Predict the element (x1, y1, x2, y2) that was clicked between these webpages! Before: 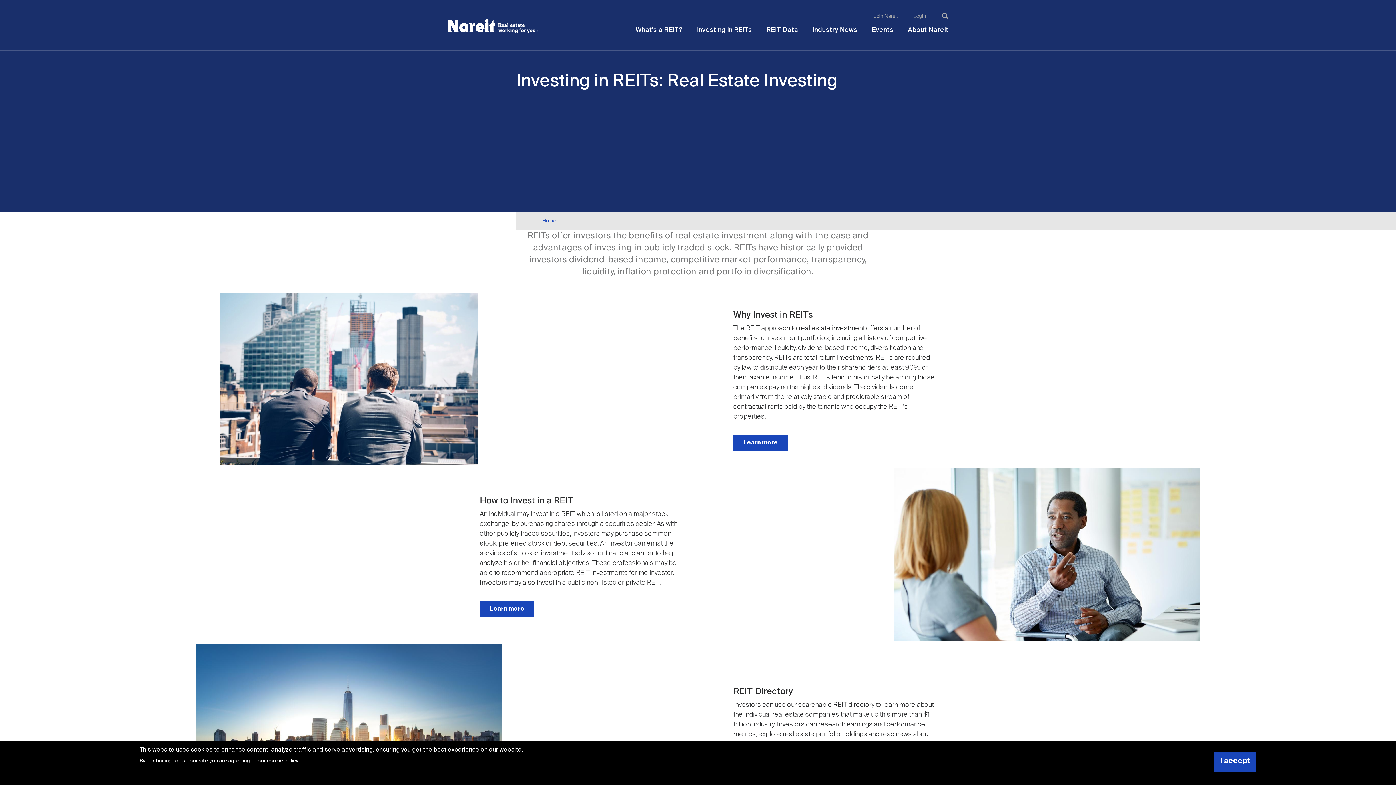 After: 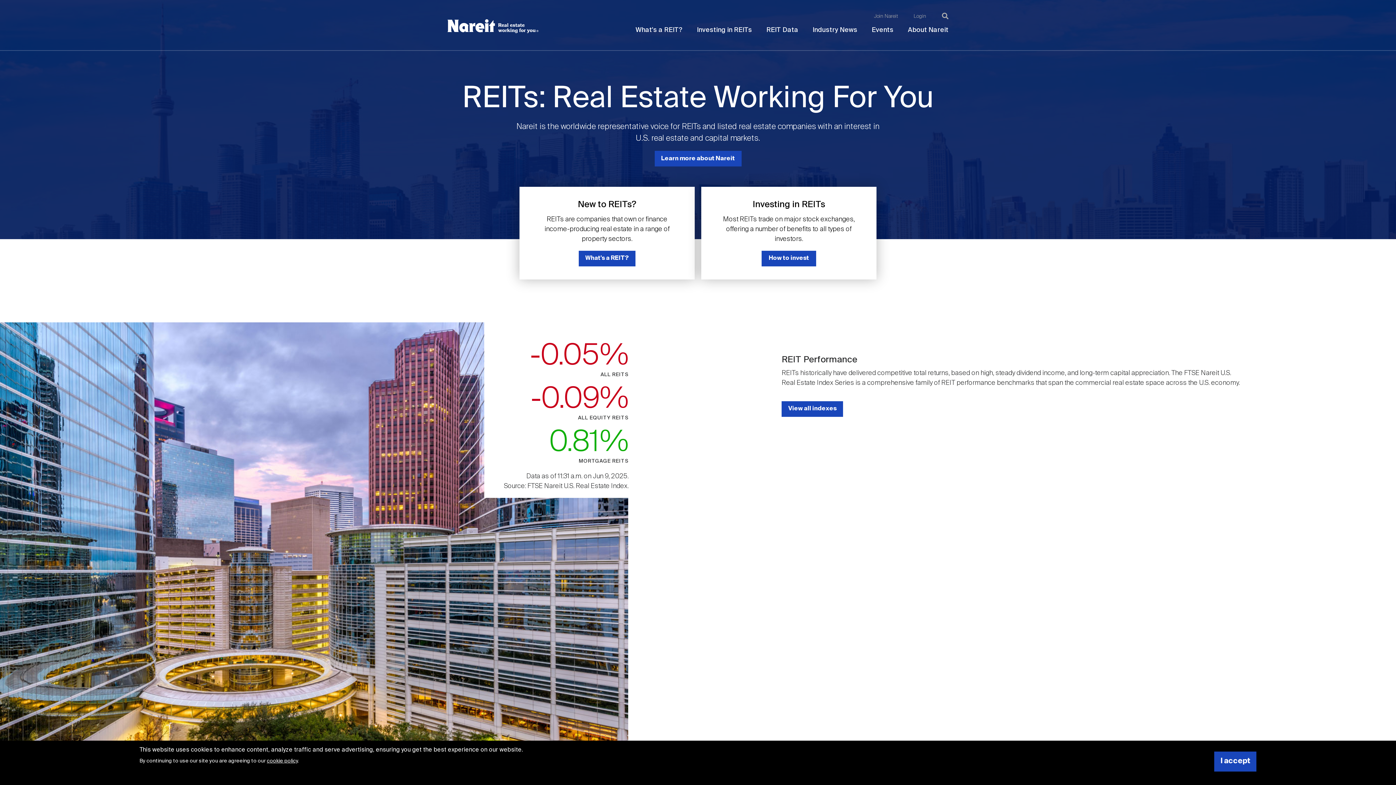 Action: bbox: (447, 11, 538, 40)